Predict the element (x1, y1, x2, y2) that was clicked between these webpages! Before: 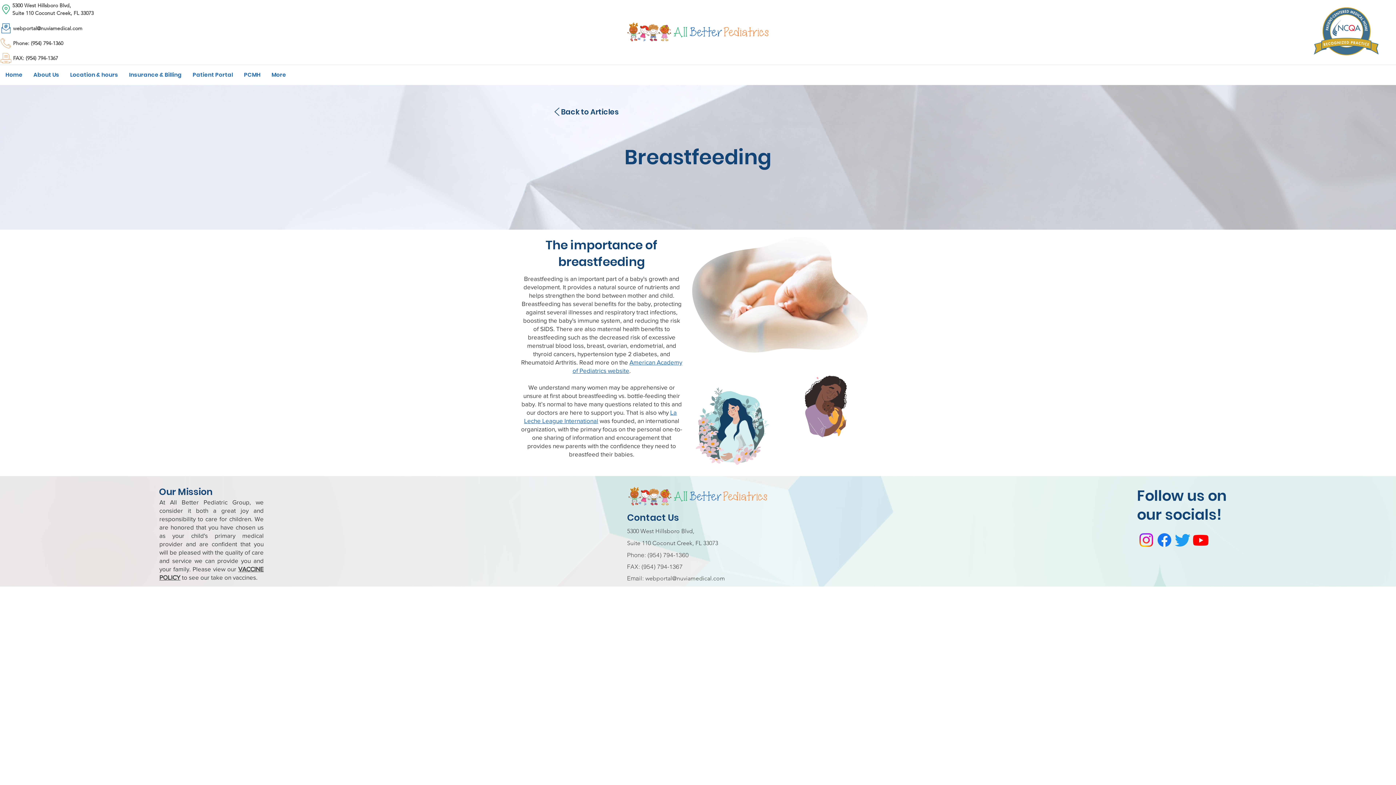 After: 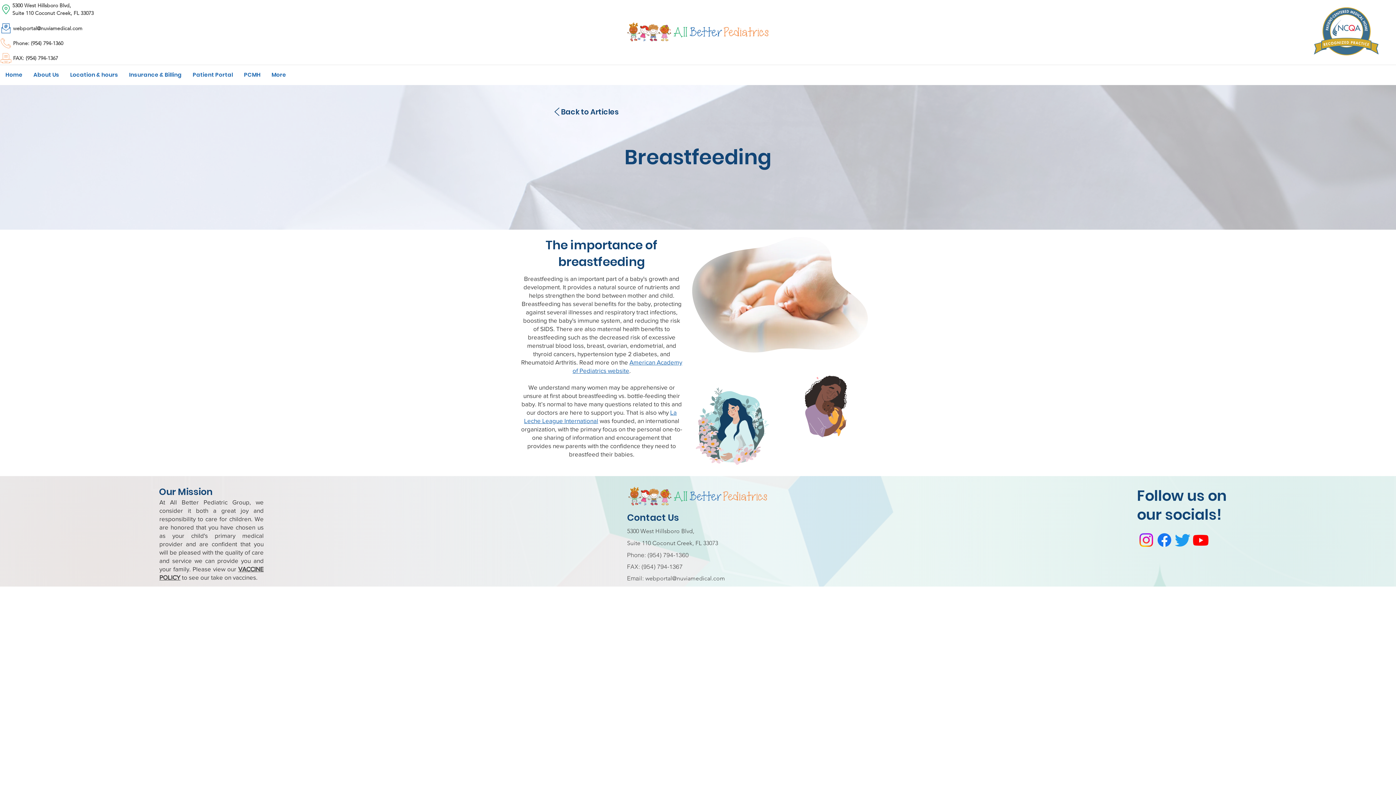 Action: label: webportal@nuviamedical.com bbox: (13, 24, 82, 32)